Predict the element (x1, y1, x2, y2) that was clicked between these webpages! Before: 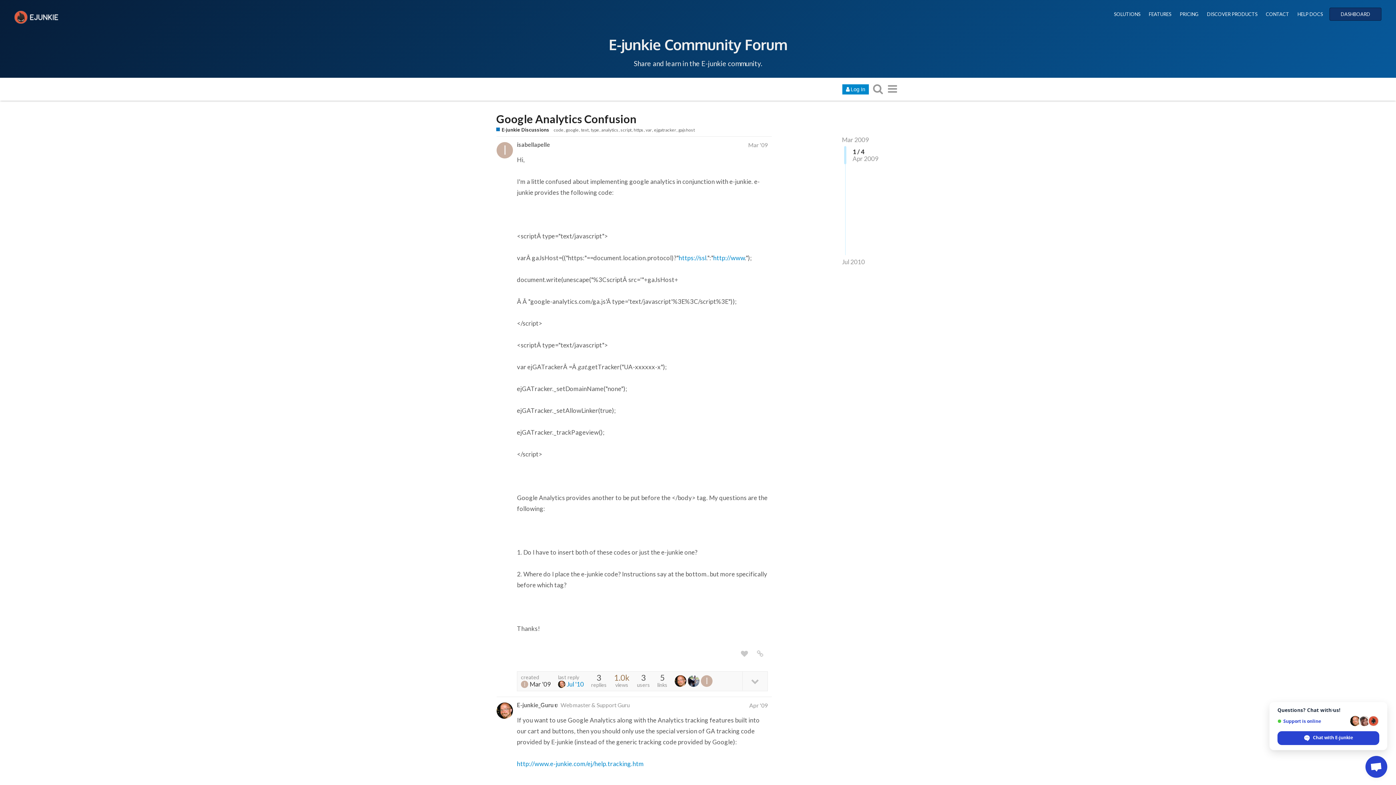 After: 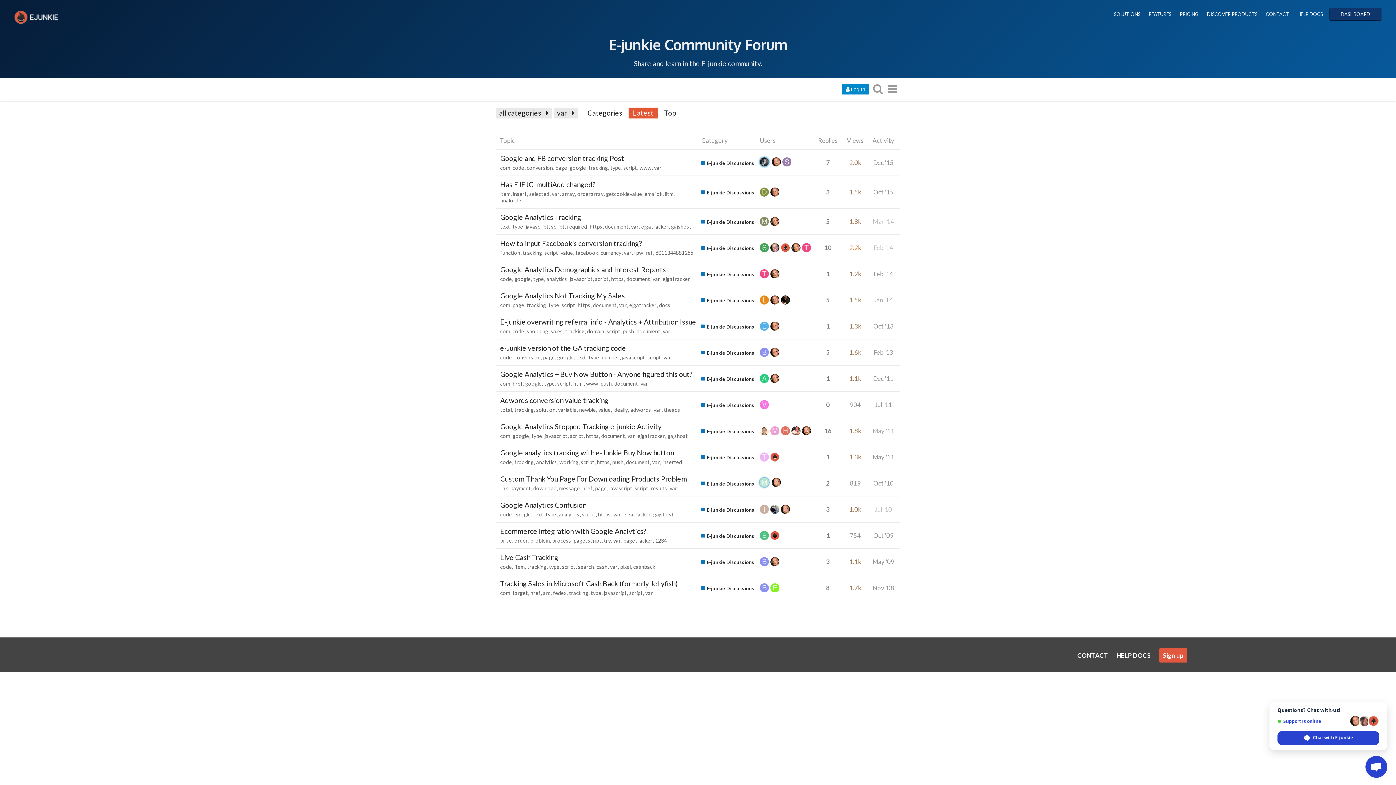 Action: bbox: (645, 127, 654, 132) label: var